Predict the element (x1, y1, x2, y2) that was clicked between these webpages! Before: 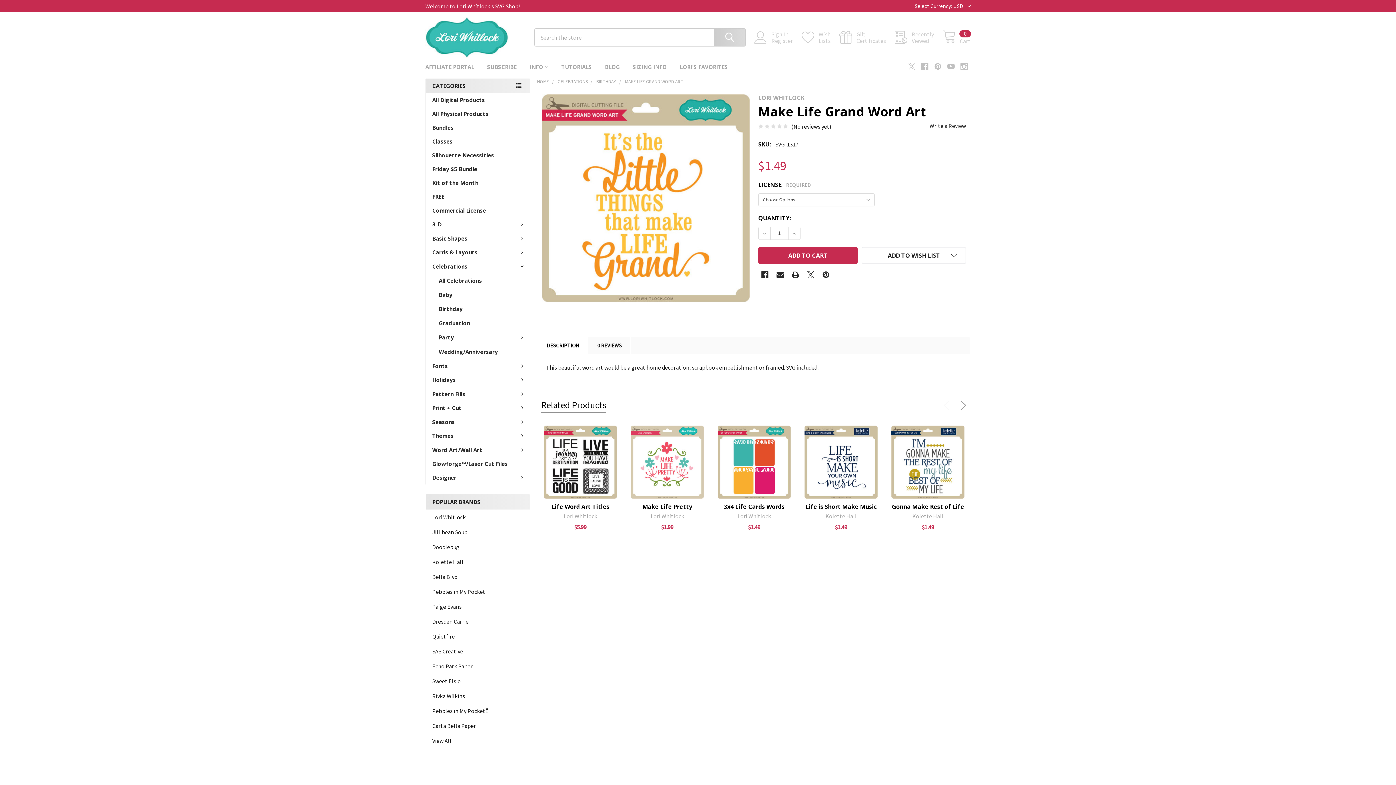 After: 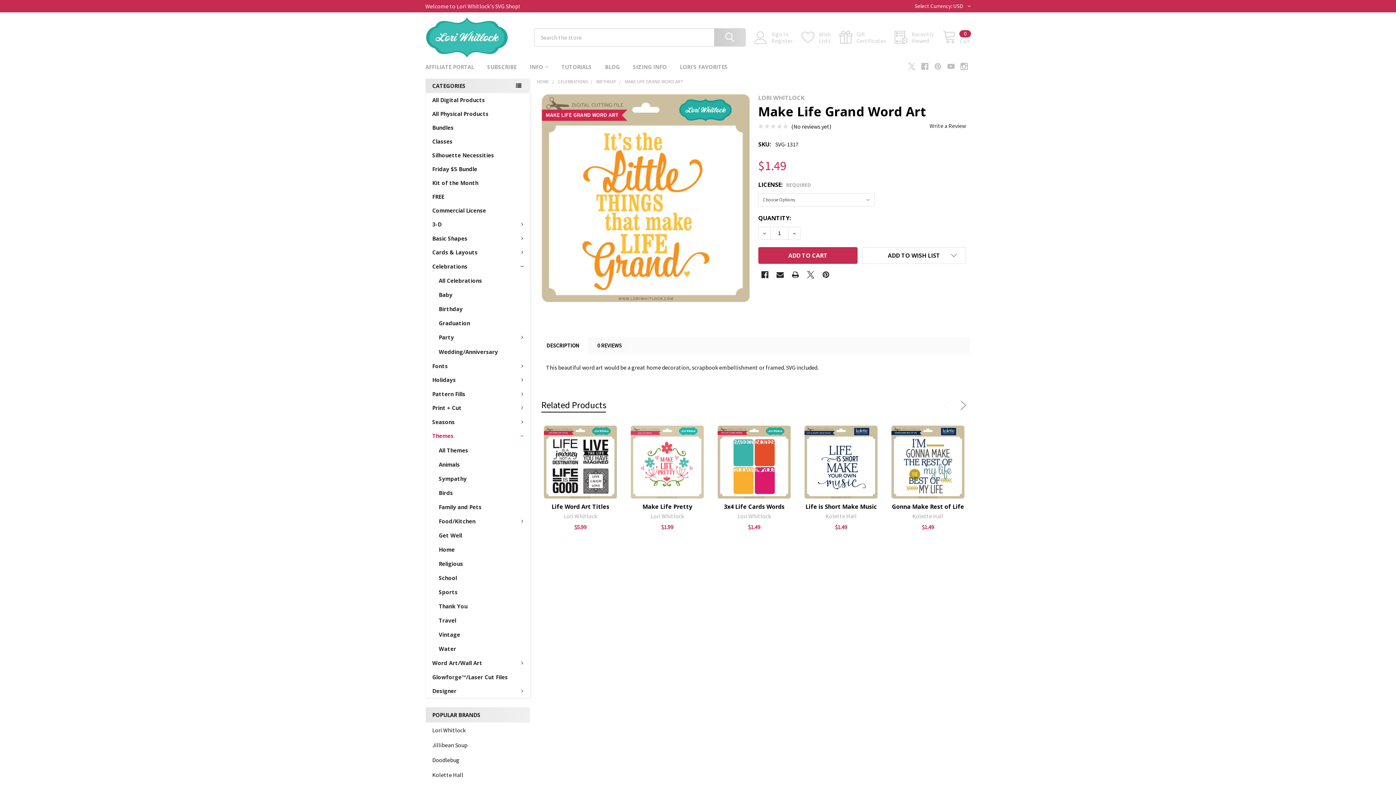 Action: bbox: (425, 429, 530, 443) label: Themes